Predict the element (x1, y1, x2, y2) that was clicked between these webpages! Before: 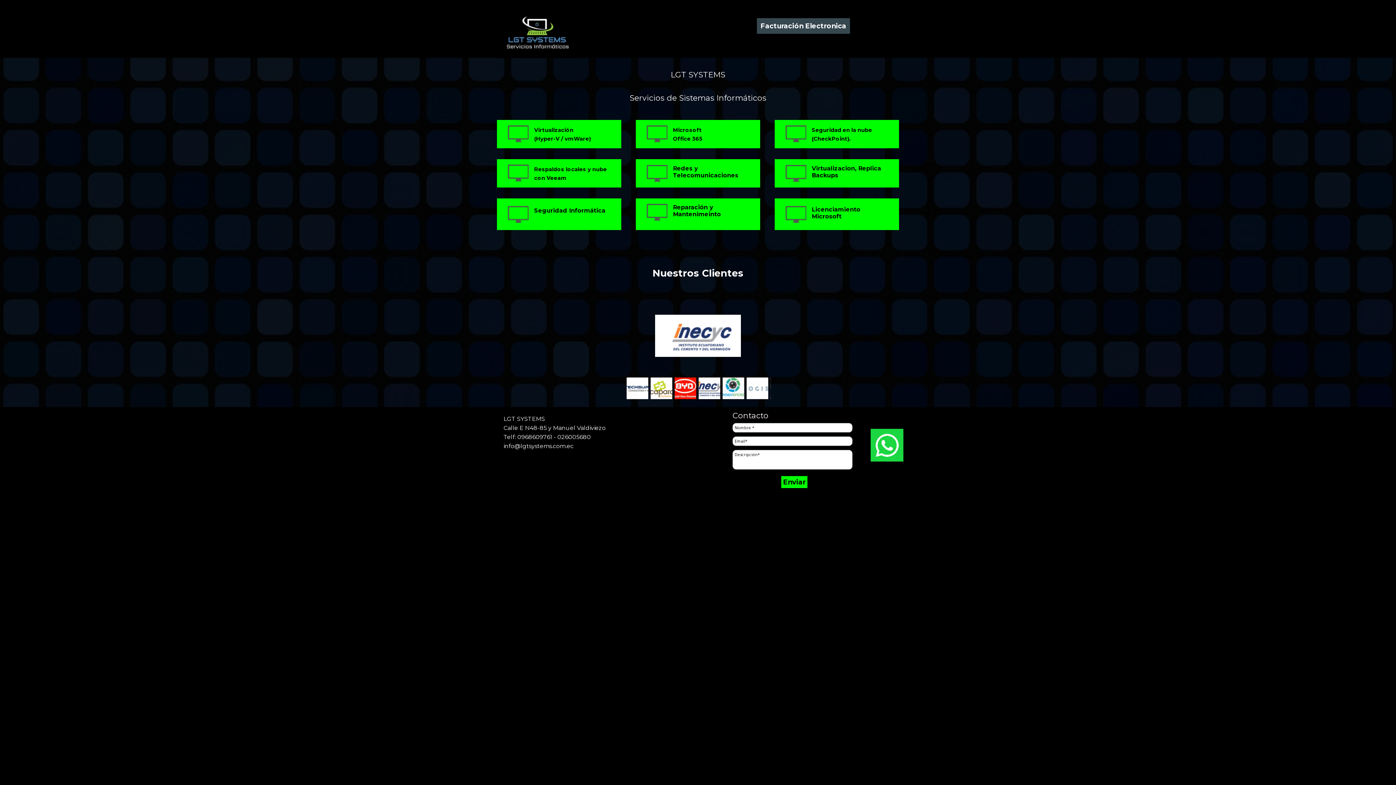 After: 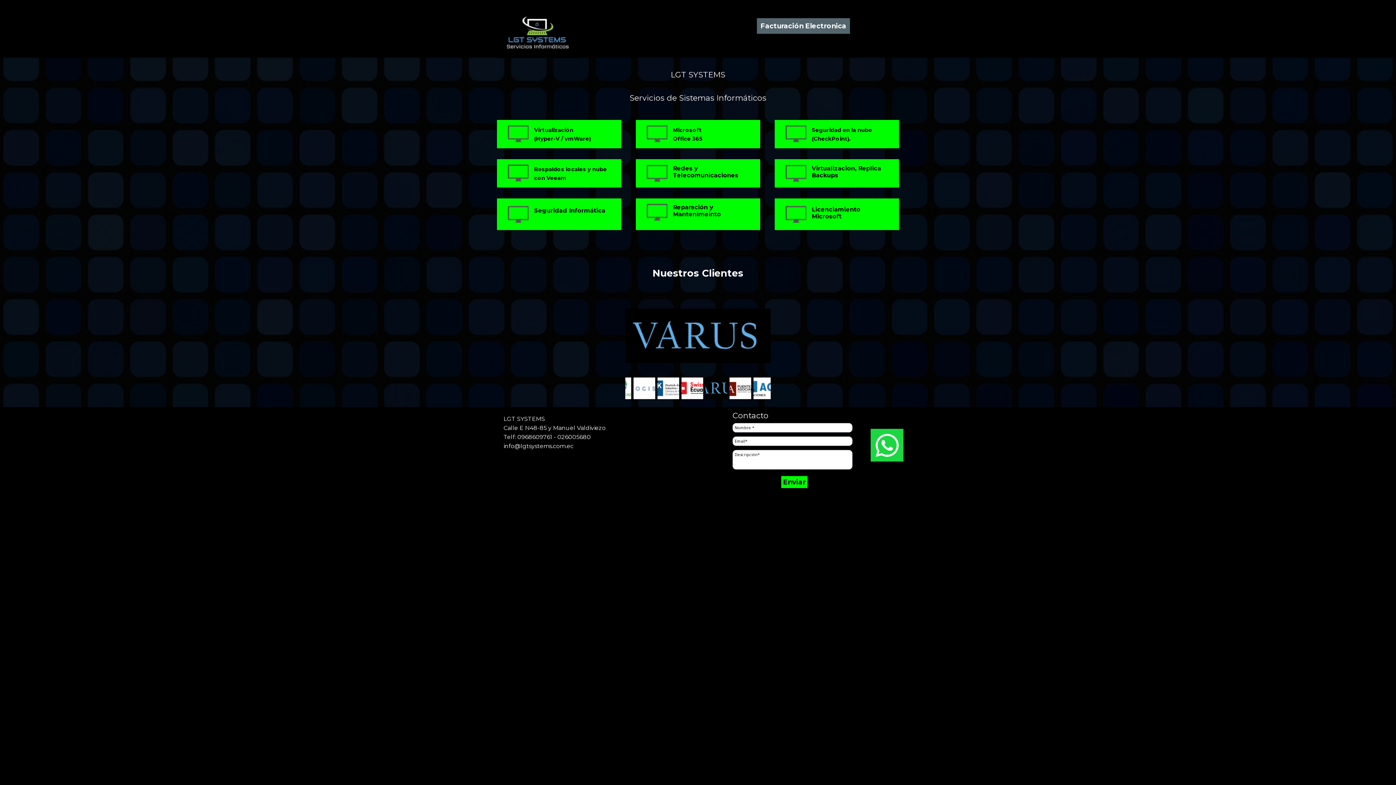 Action: label: Facturación Electronica bbox: (757, 18, 850, 33)